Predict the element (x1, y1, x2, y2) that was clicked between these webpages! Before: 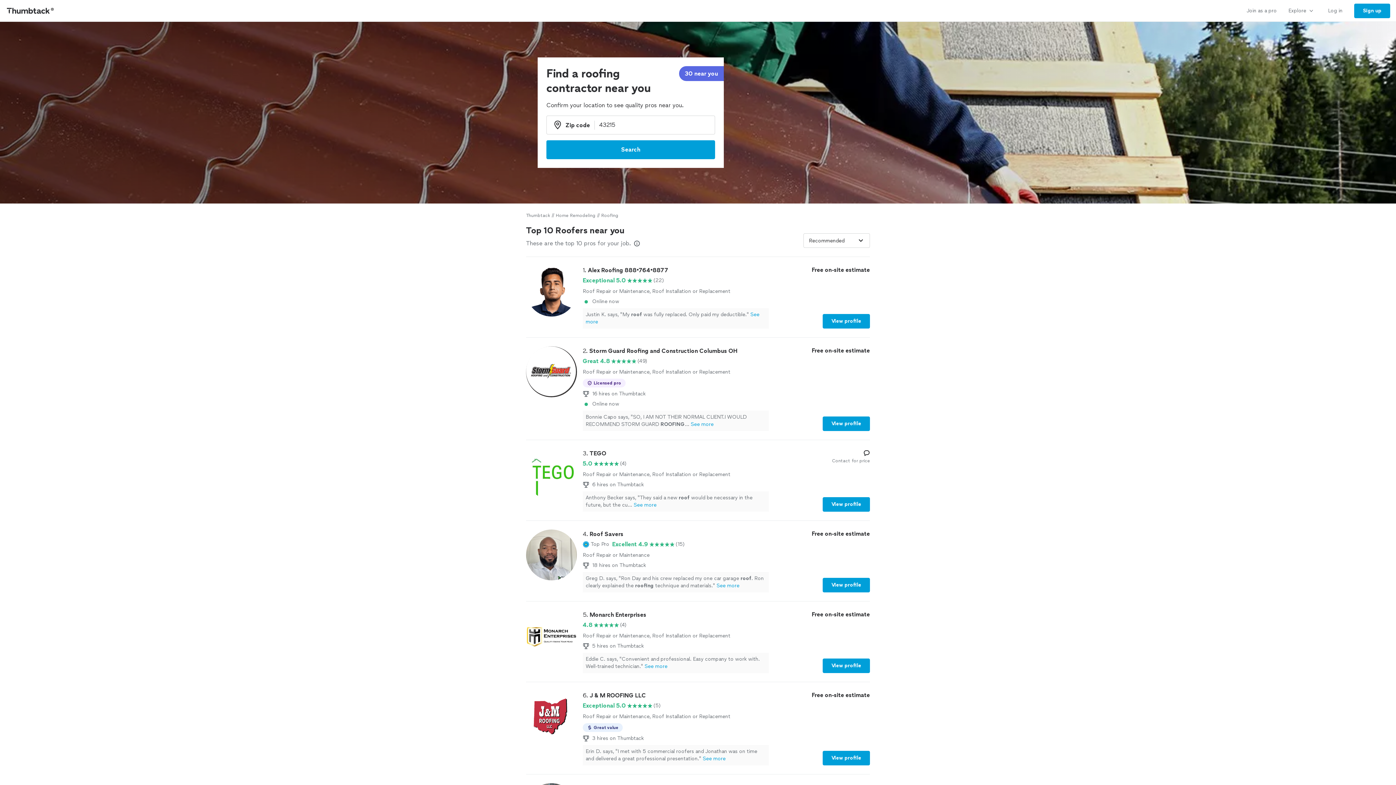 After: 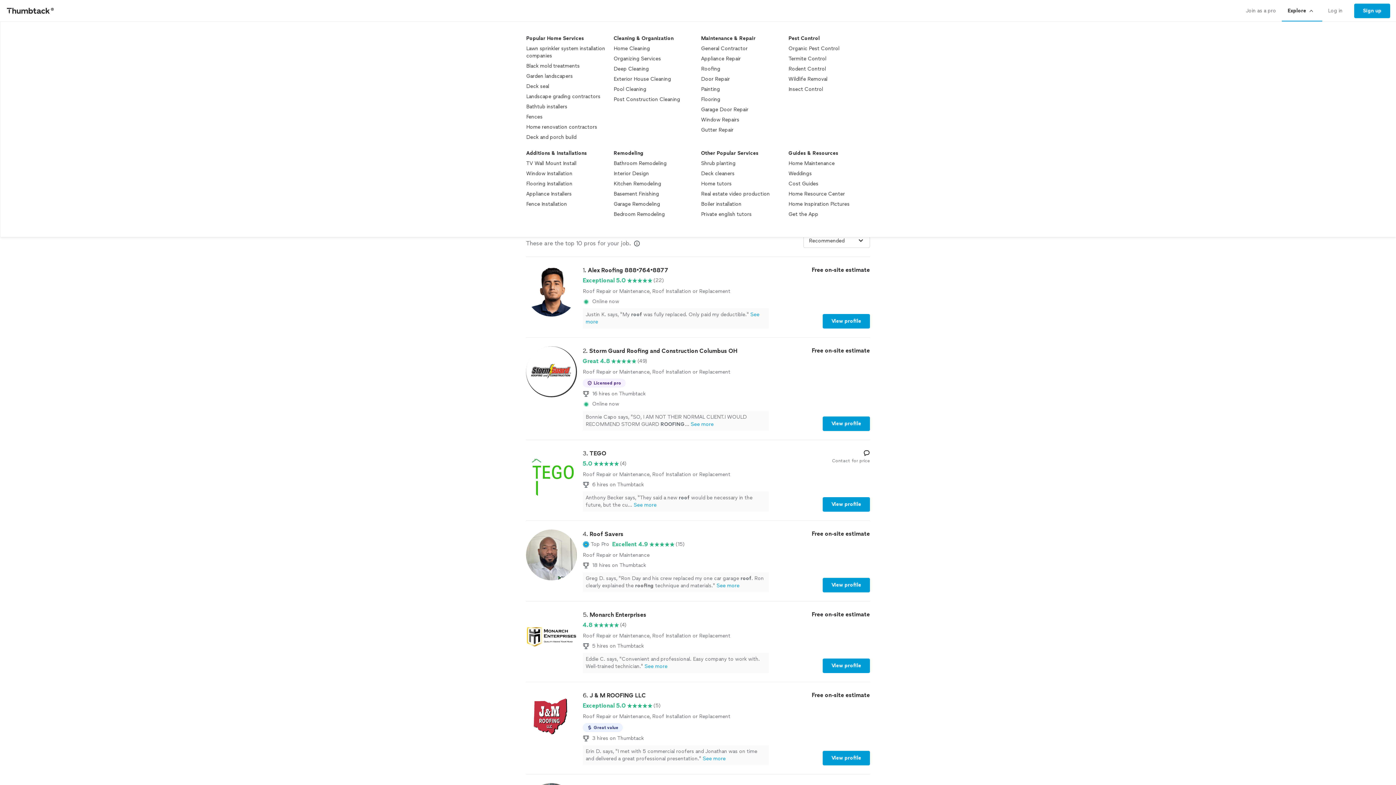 Action: label: Explore bbox: (1282, 0, 1322, 21)